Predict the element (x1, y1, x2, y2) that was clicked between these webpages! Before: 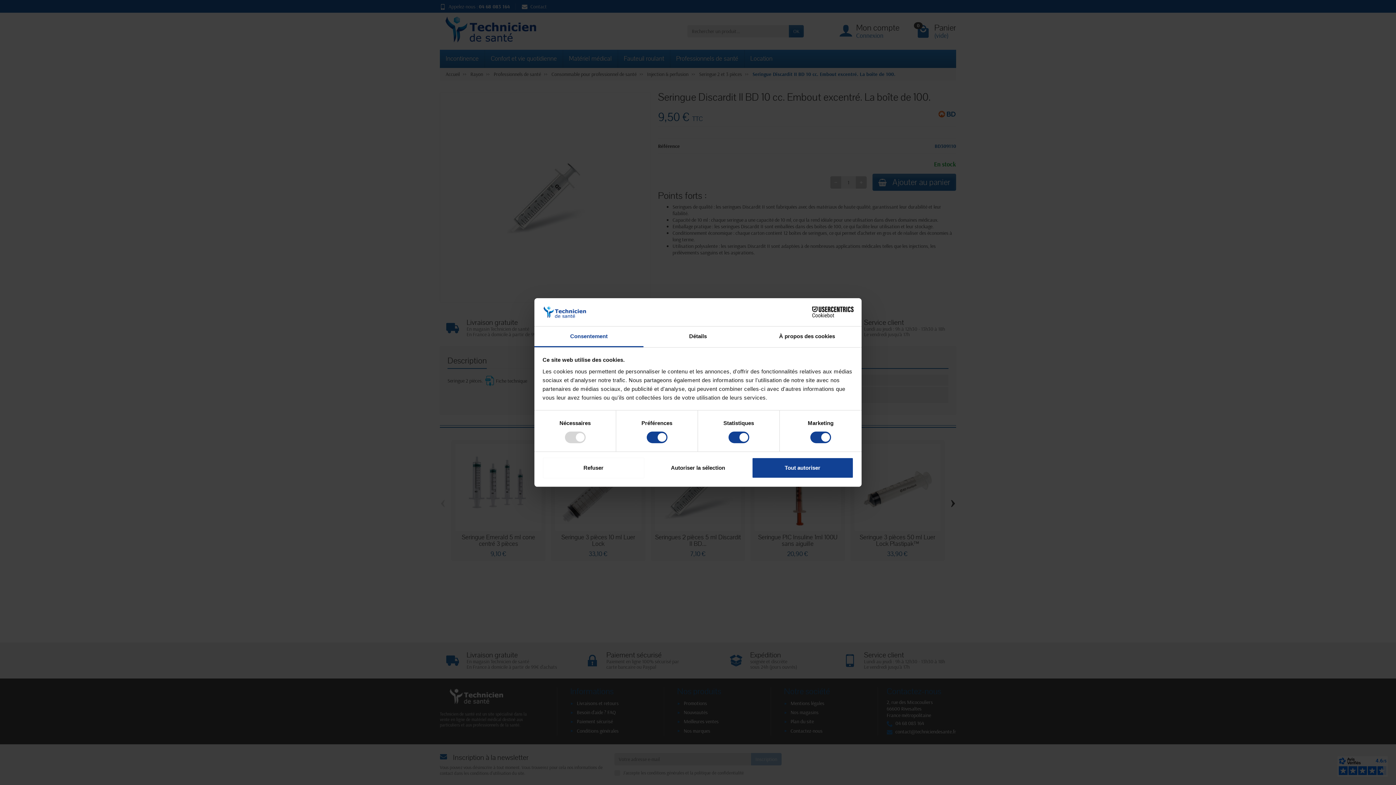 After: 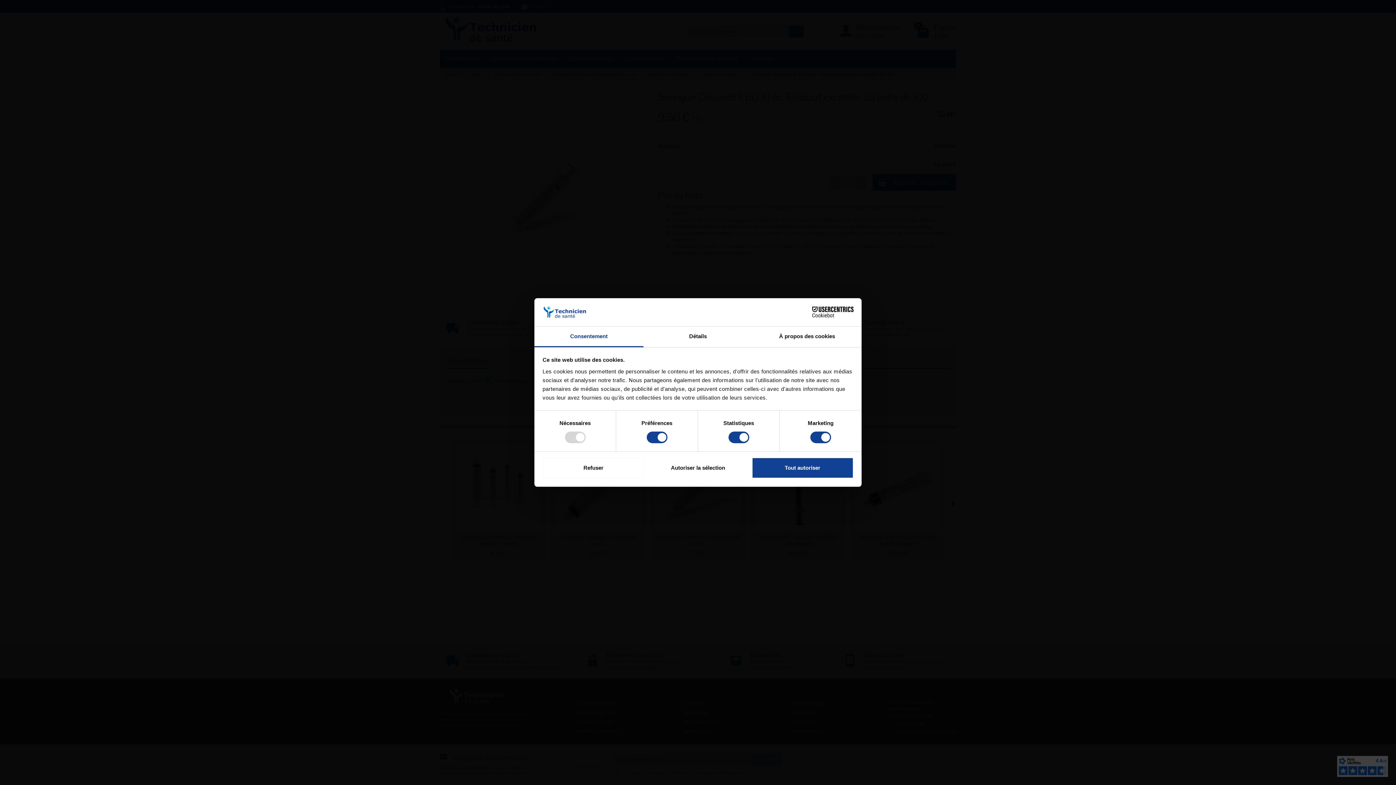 Action: bbox: (790, 306, 853, 317) label: Cookiebot - opens in a new window